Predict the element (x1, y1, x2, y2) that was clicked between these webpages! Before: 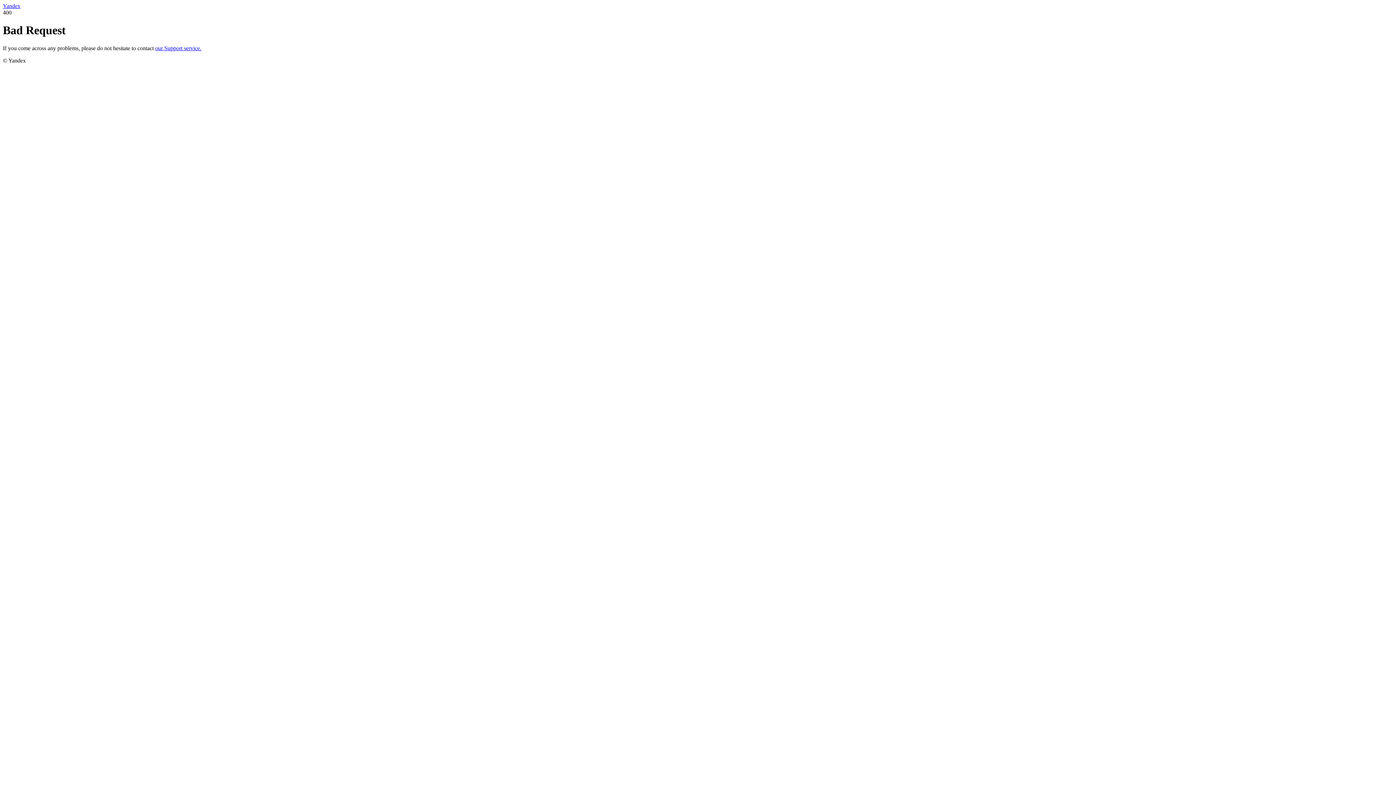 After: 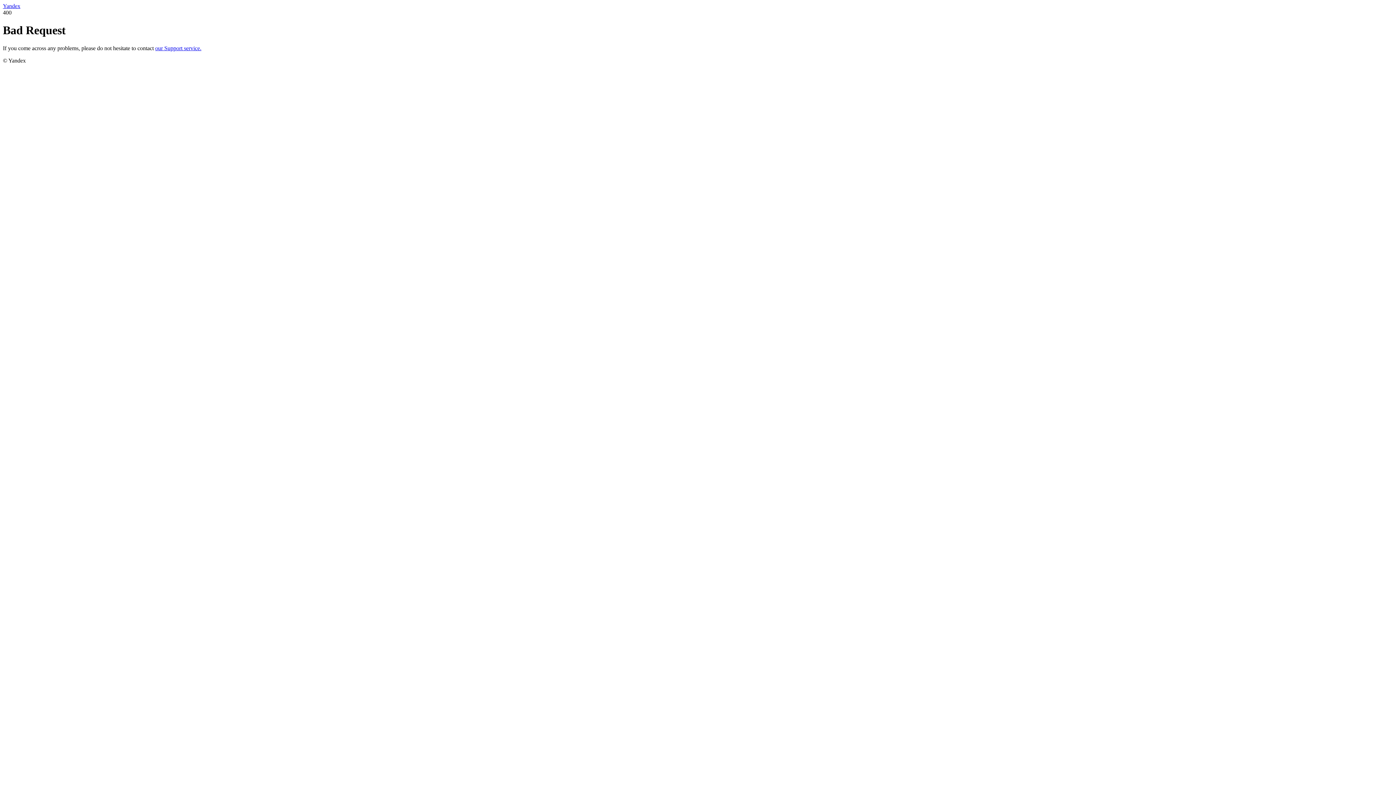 Action: label: Yandex bbox: (2, 2, 20, 9)